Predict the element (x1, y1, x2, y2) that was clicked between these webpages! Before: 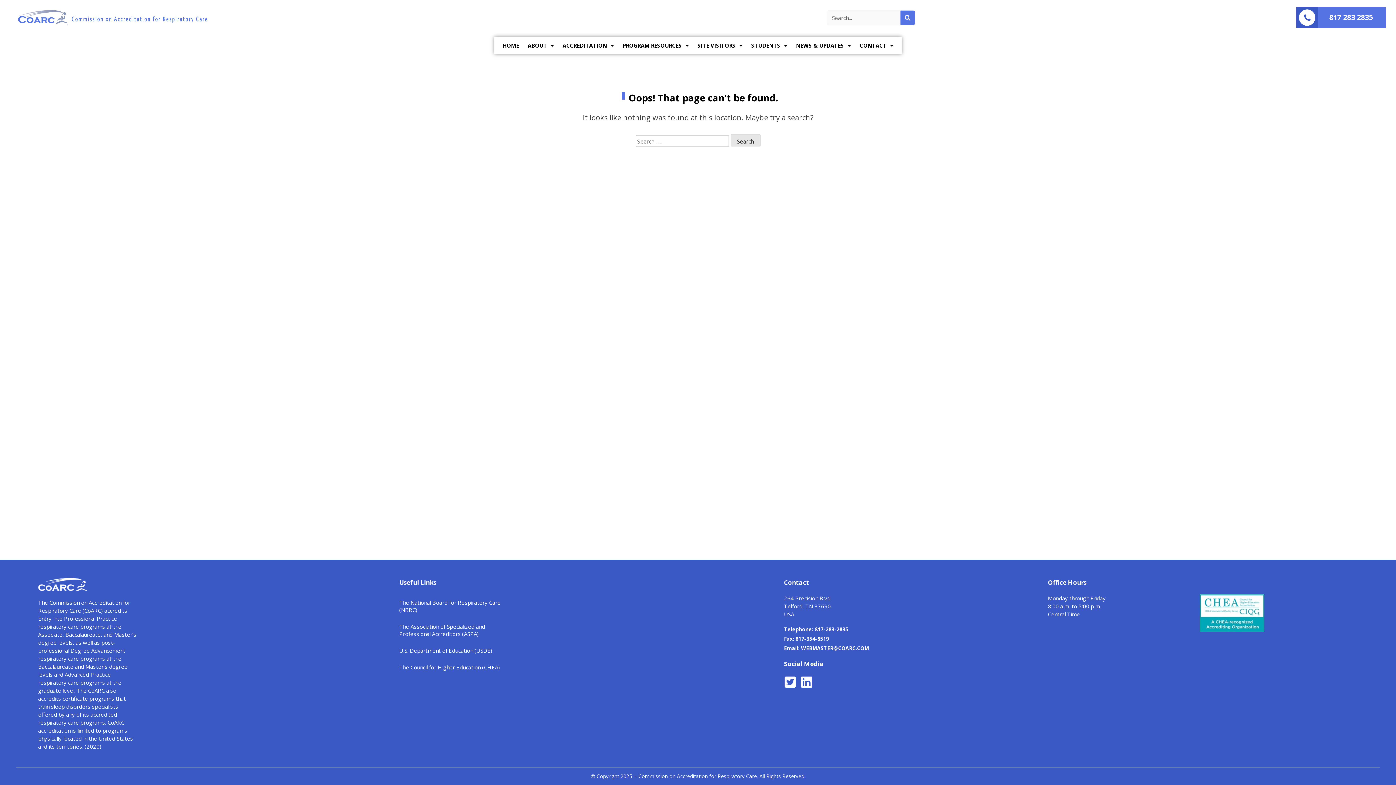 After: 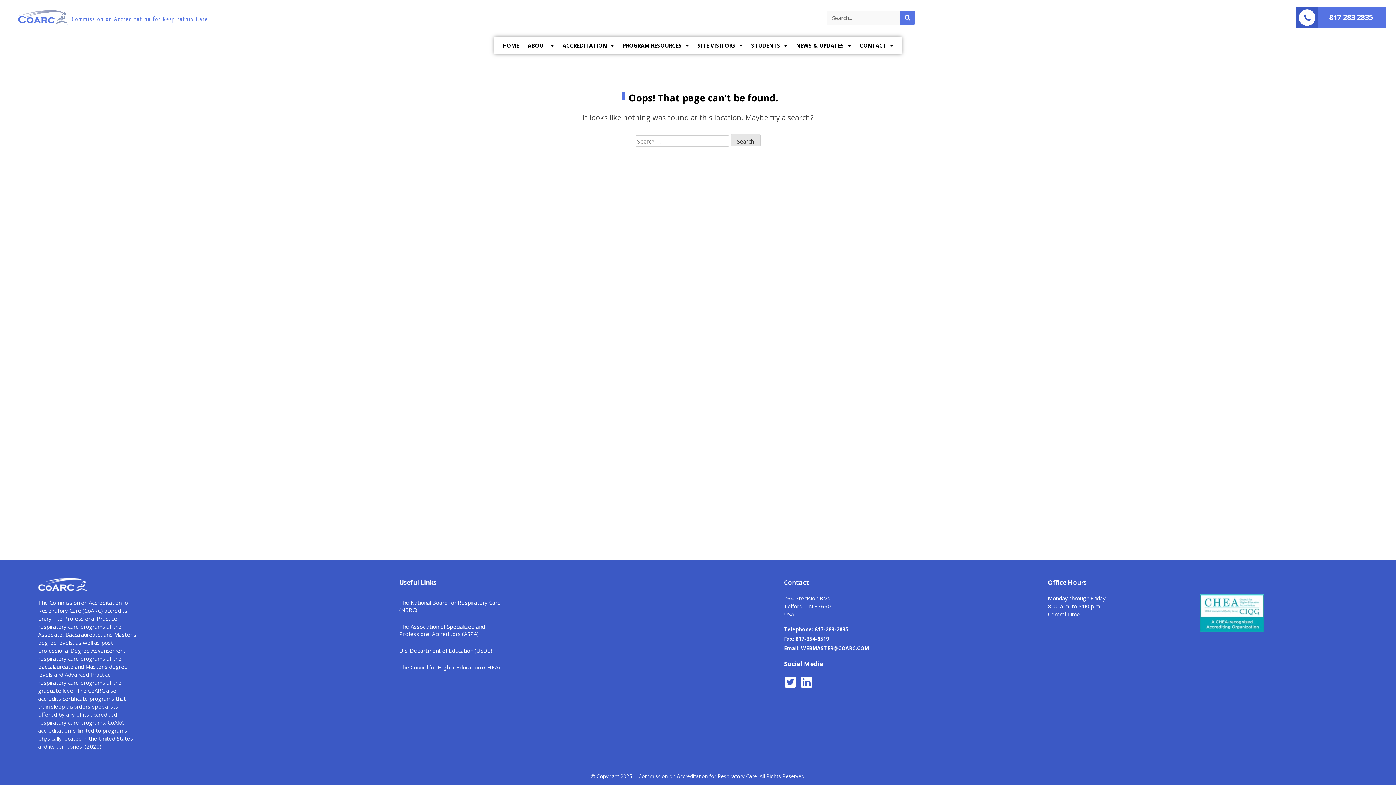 Action: bbox: (800, 675, 813, 688)